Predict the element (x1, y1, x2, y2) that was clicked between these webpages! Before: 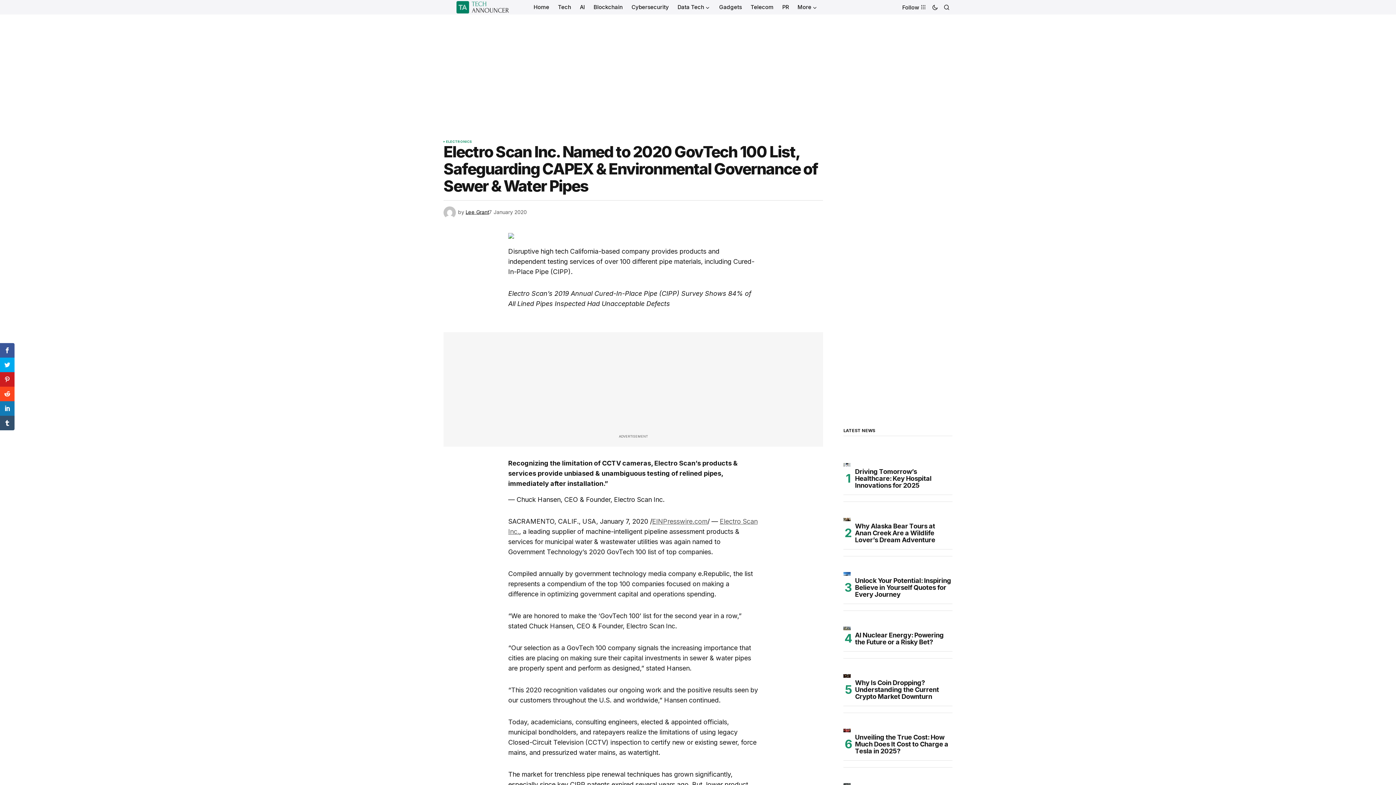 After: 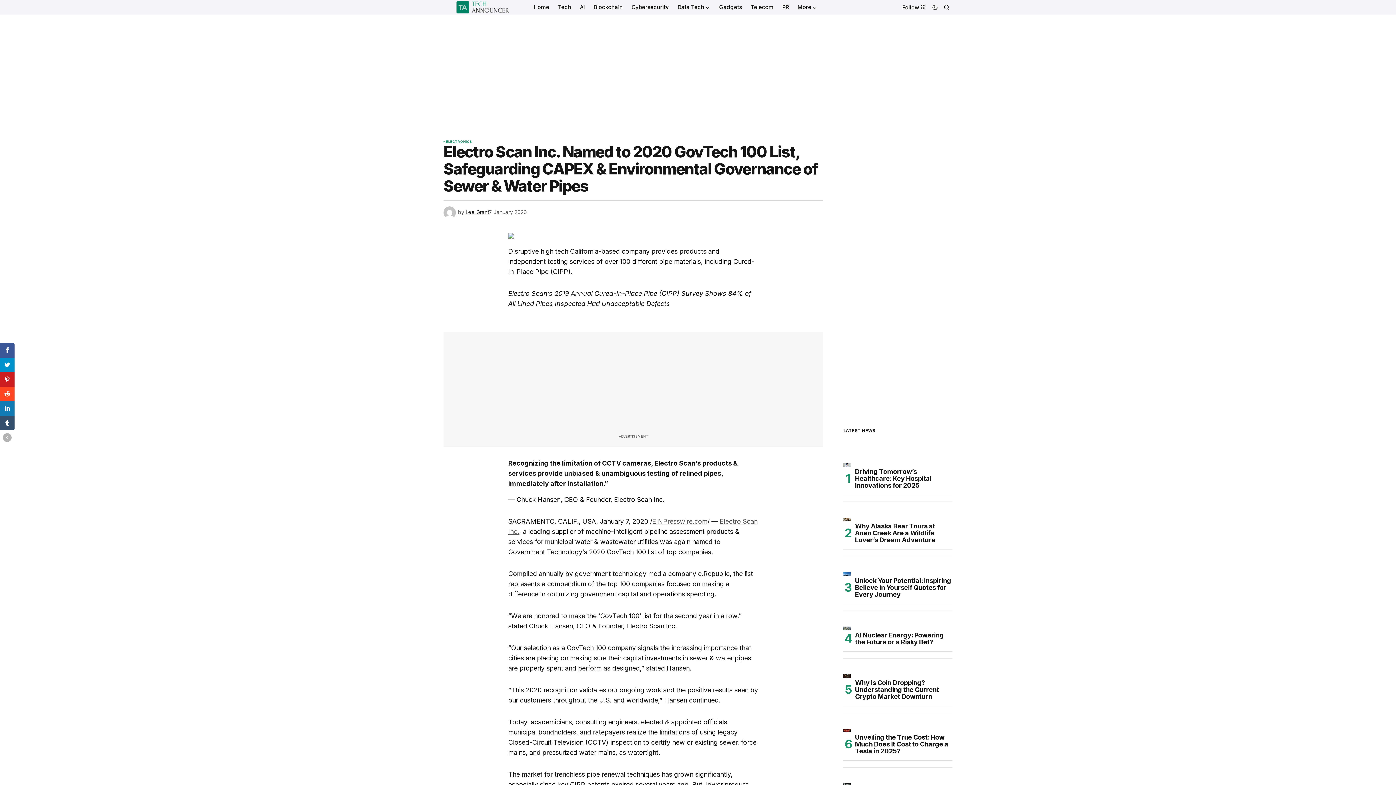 Action: bbox: (0, 357, 14, 372)